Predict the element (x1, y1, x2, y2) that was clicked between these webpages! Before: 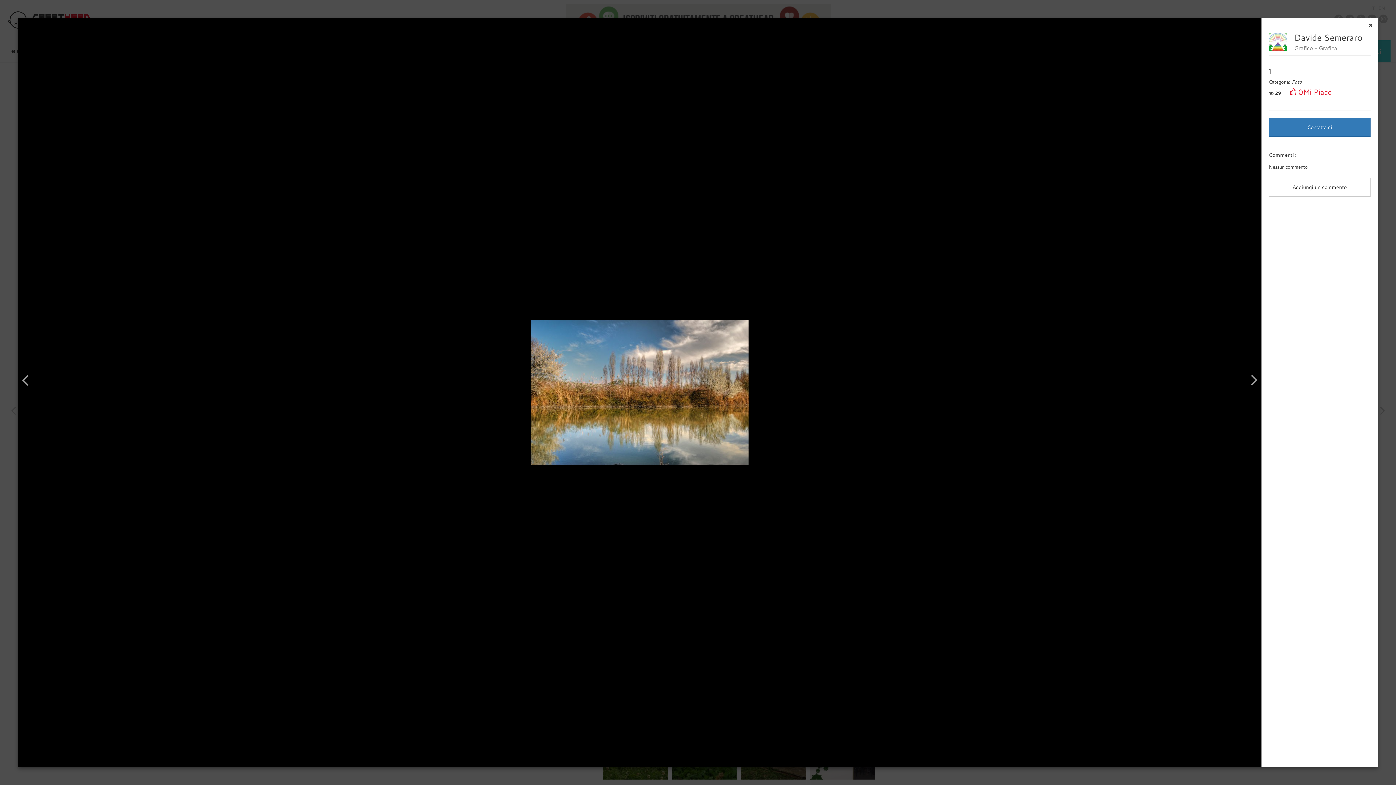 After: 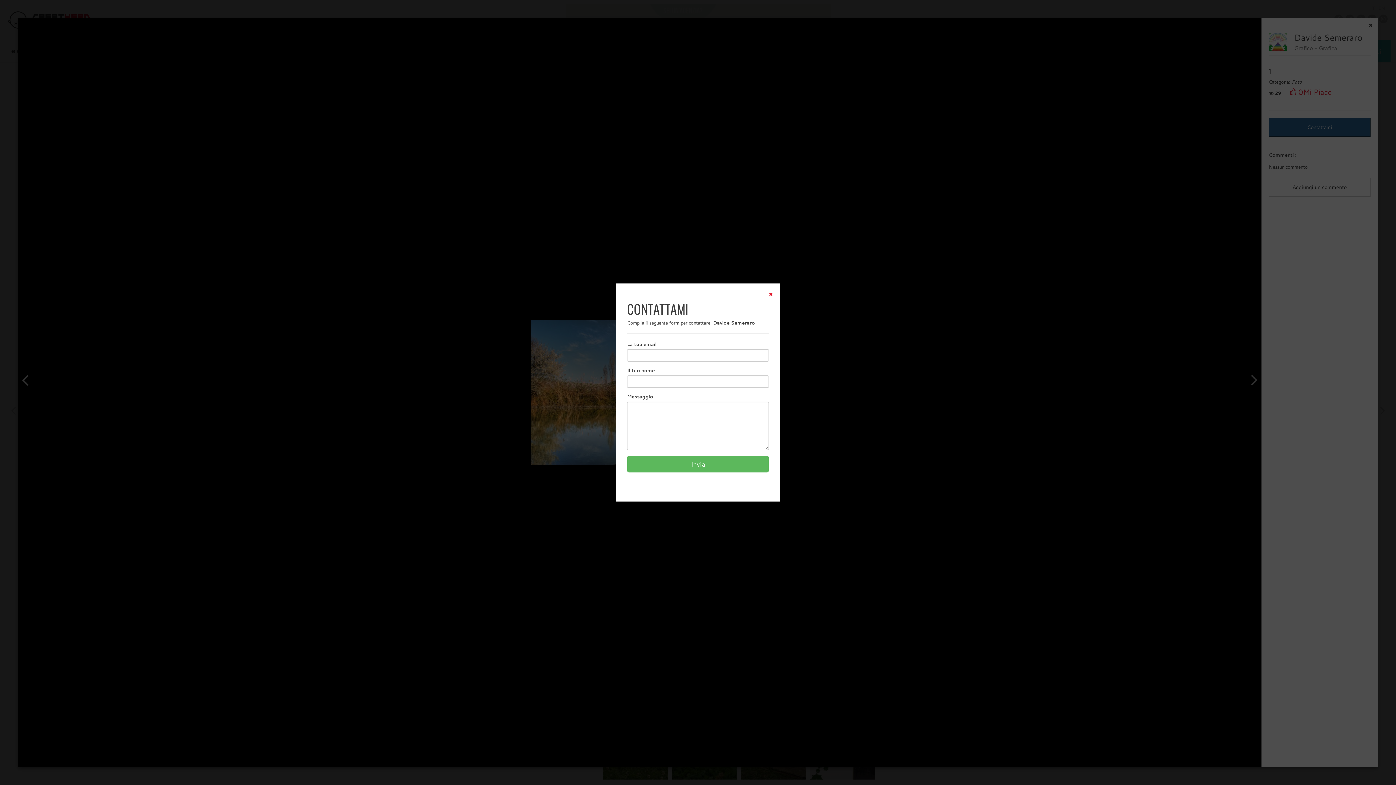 Action: bbox: (1269, 117, 1370, 136) label: Contattami